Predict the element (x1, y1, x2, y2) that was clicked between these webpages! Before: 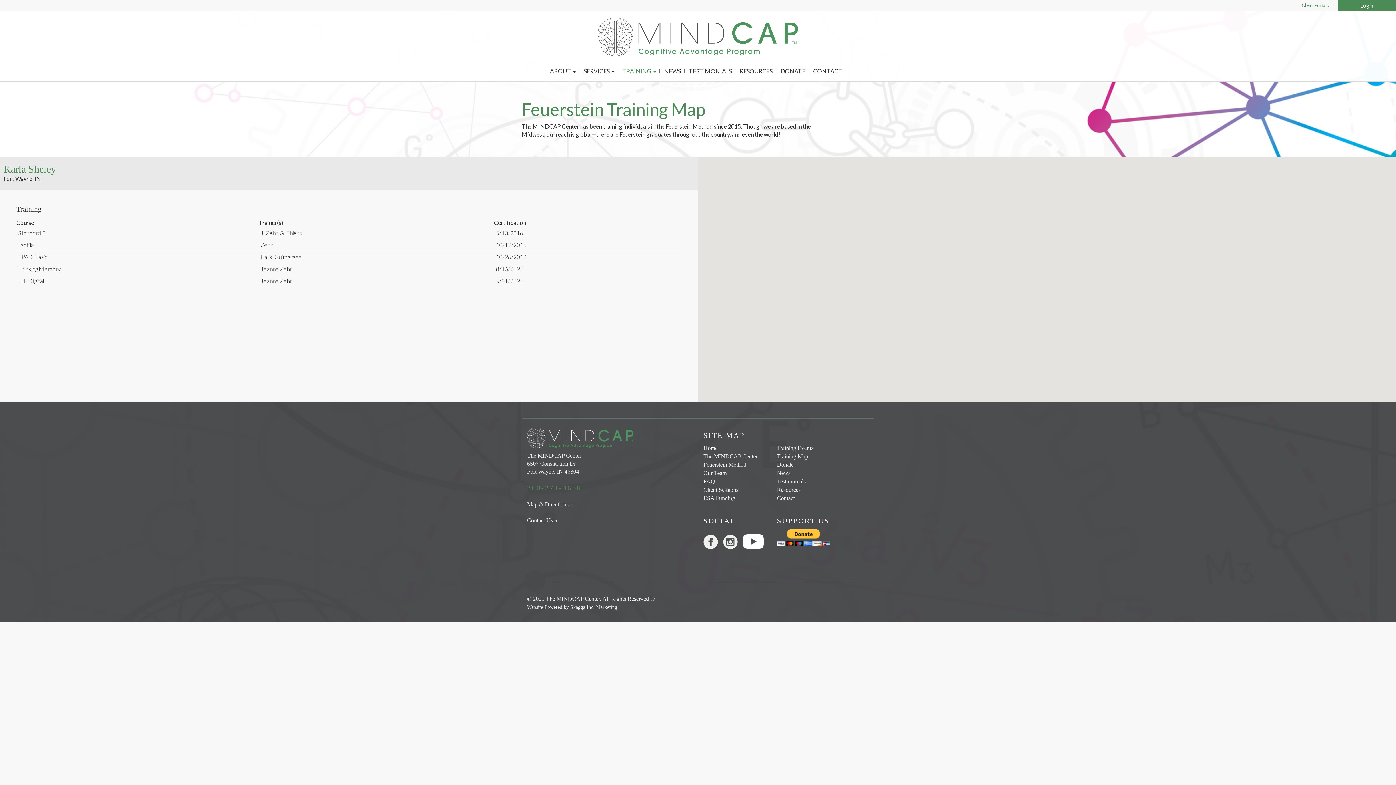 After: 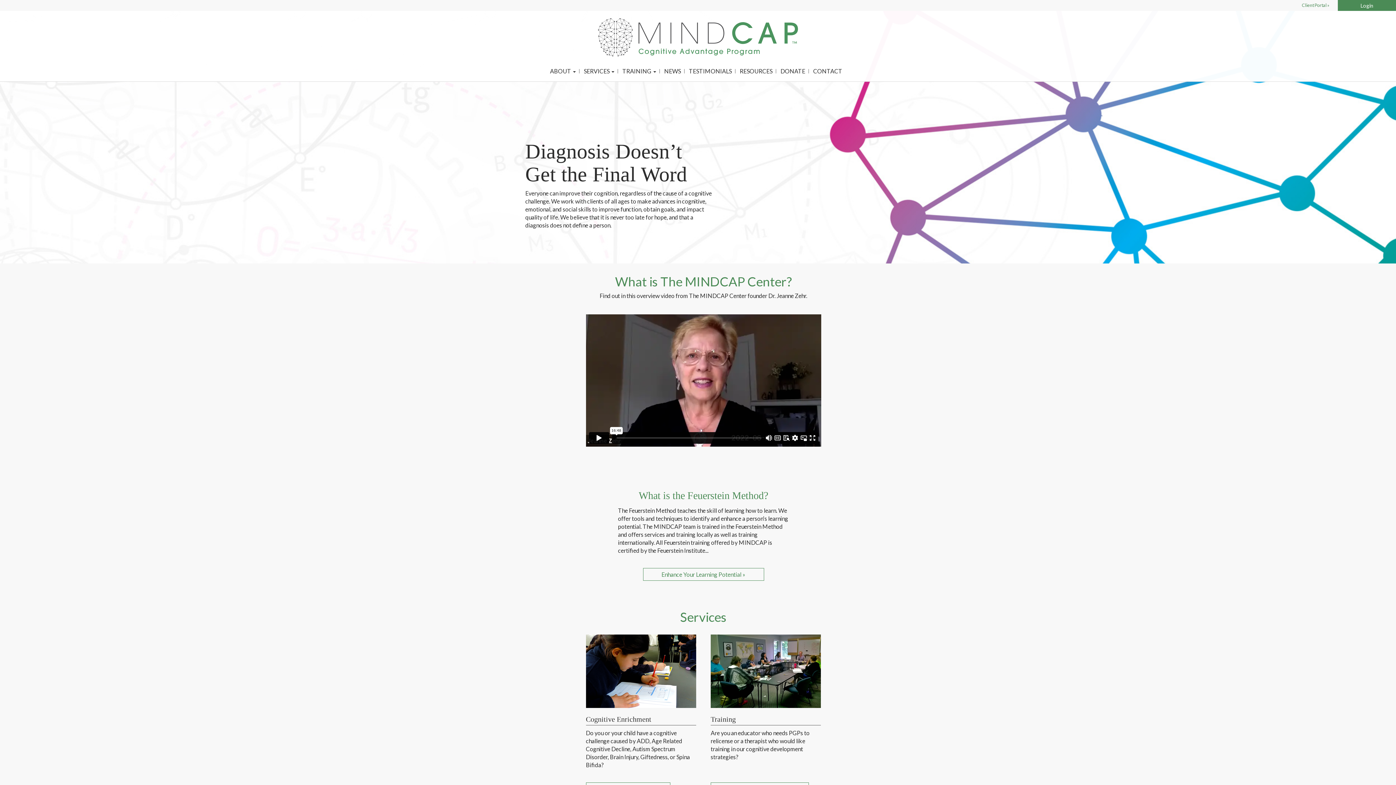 Action: bbox: (598, 18, 798, 56)